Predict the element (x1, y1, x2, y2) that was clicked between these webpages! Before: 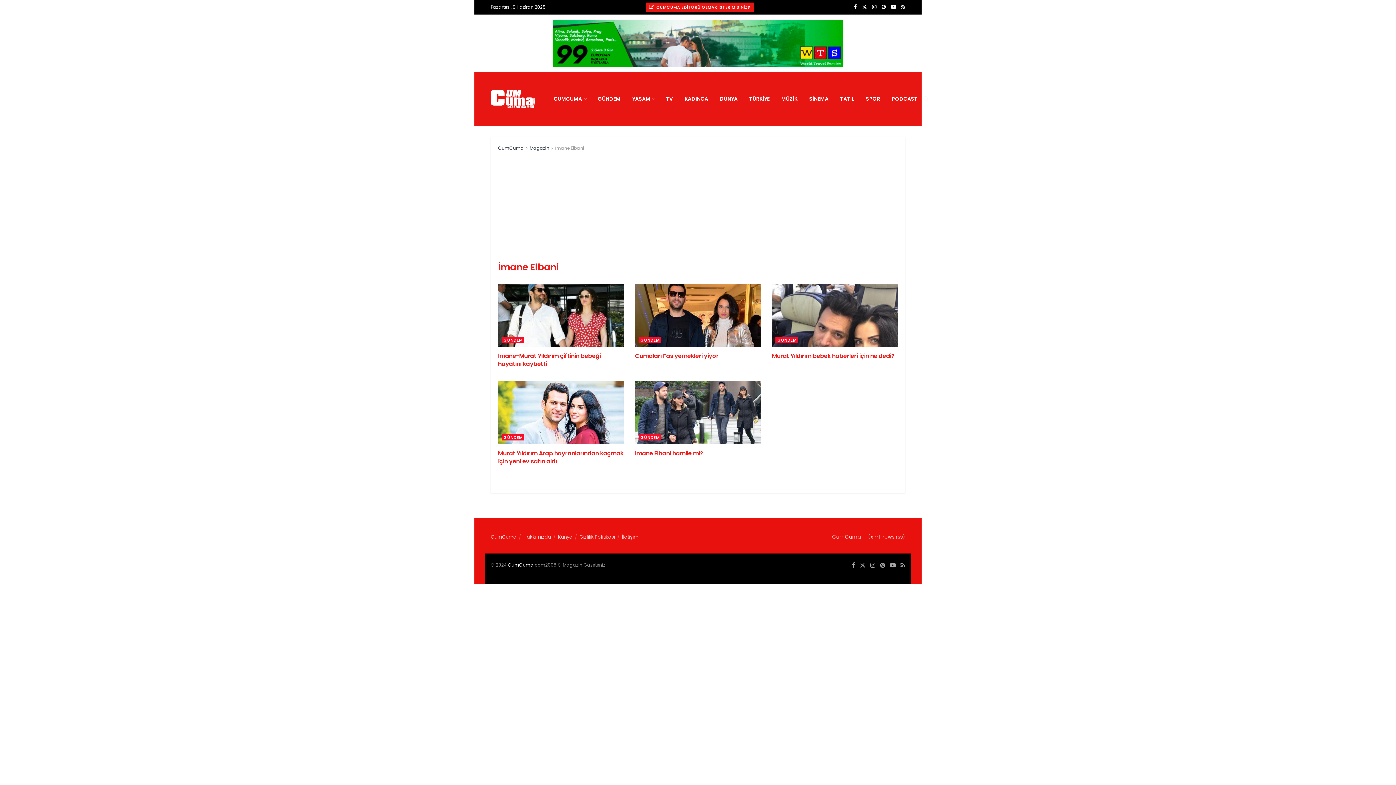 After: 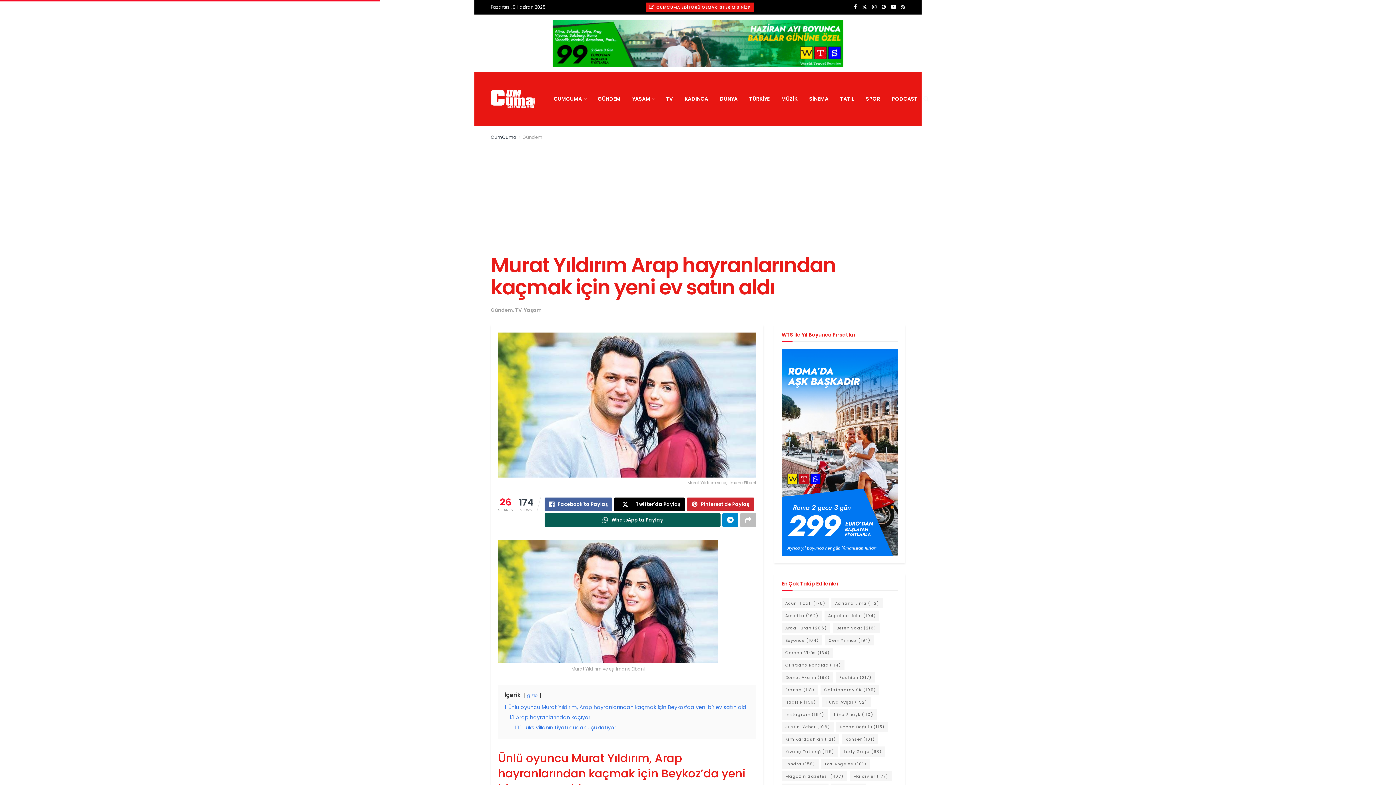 Action: label: Murat Yıldırım Arap hayranlarından kaçmak için yeni ev satın aldı bbox: (498, 449, 623, 465)